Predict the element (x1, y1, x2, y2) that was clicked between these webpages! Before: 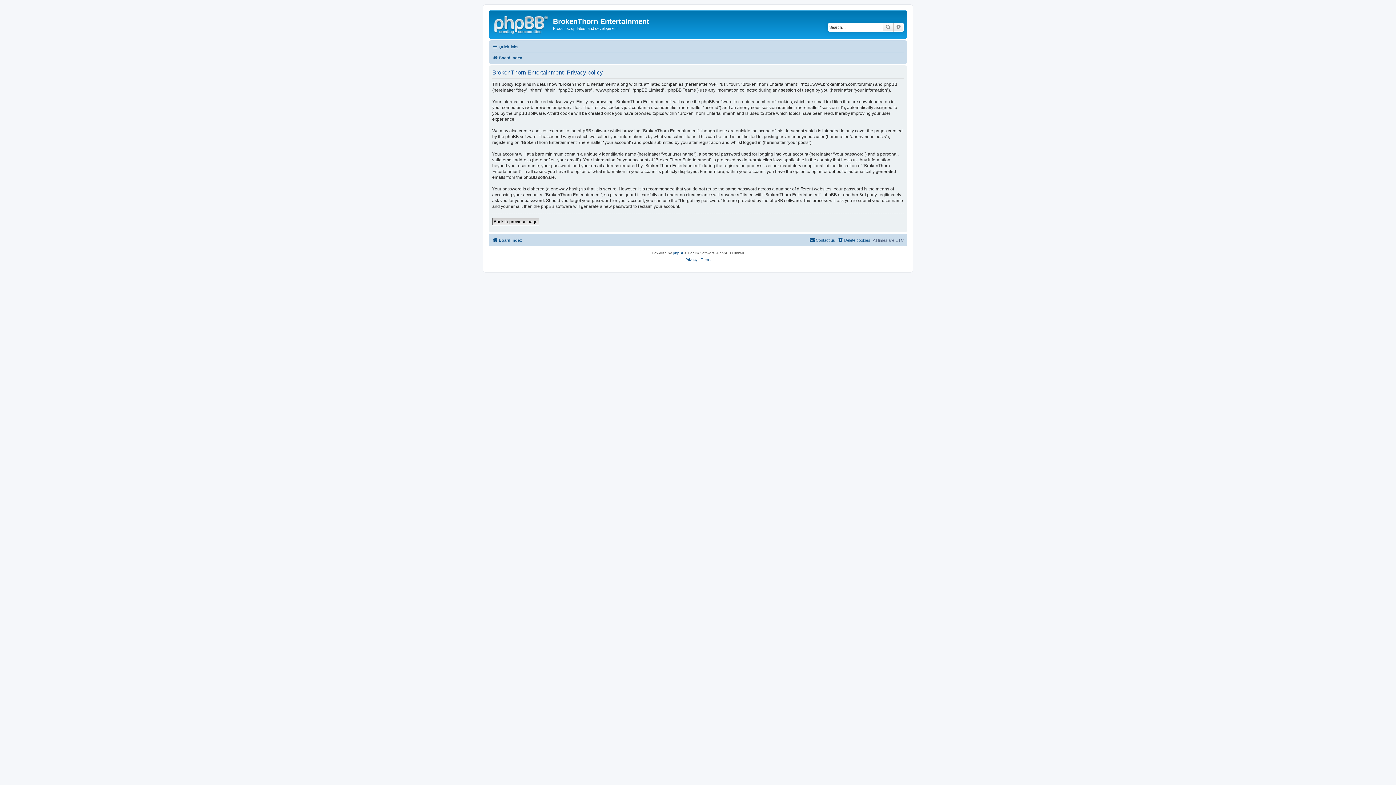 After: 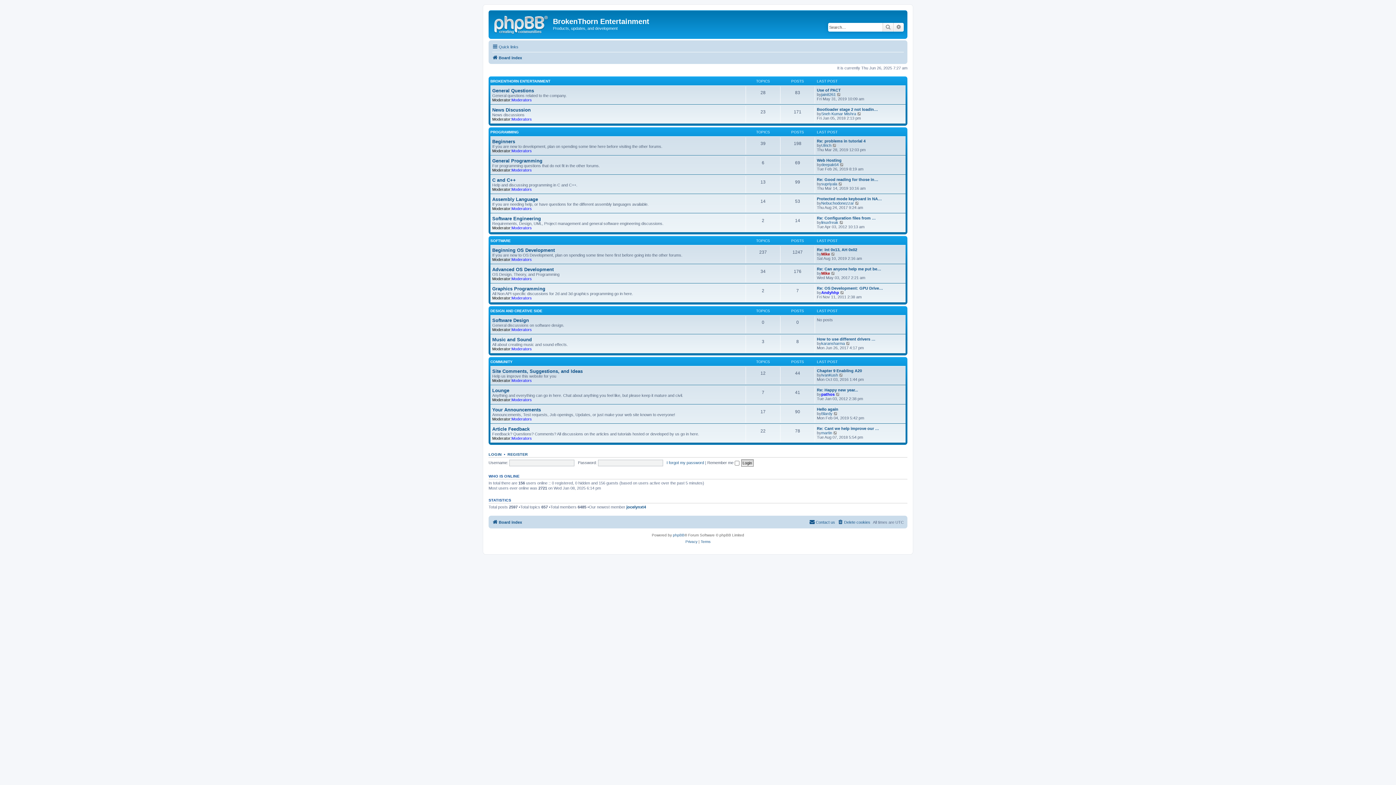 Action: bbox: (490, 12, 553, 35)